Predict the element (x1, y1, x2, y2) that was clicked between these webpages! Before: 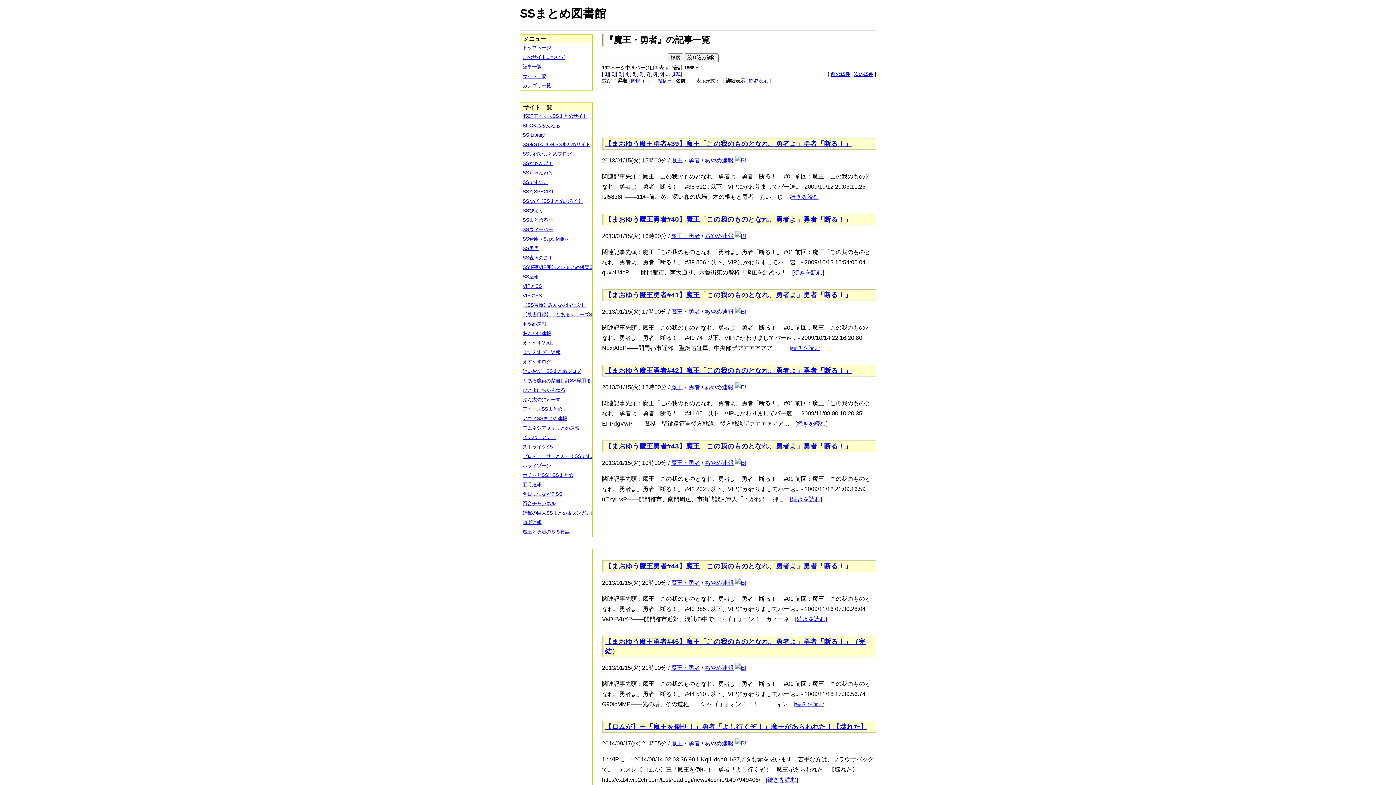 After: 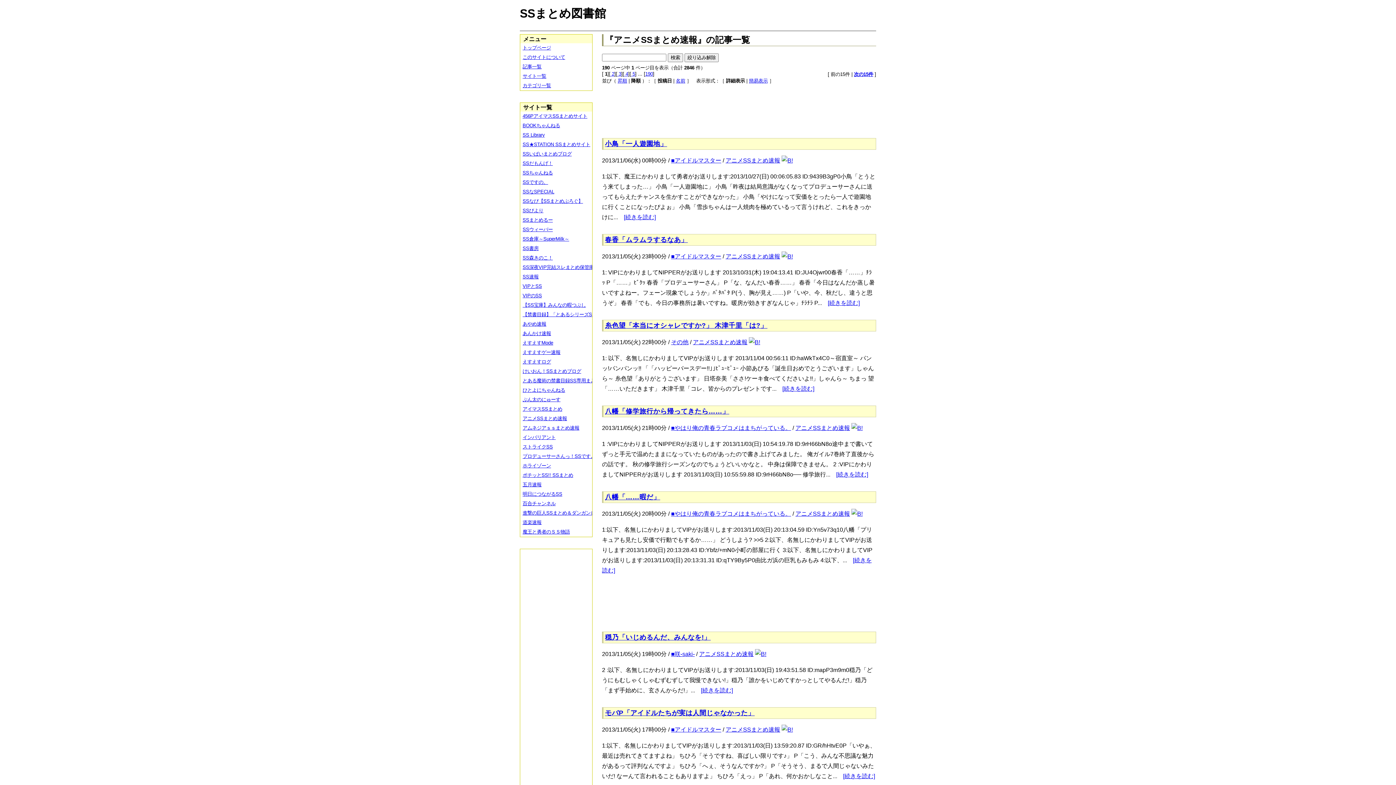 Action: label: アニメSSまとめ速報 bbox: (520, 414, 597, 423)